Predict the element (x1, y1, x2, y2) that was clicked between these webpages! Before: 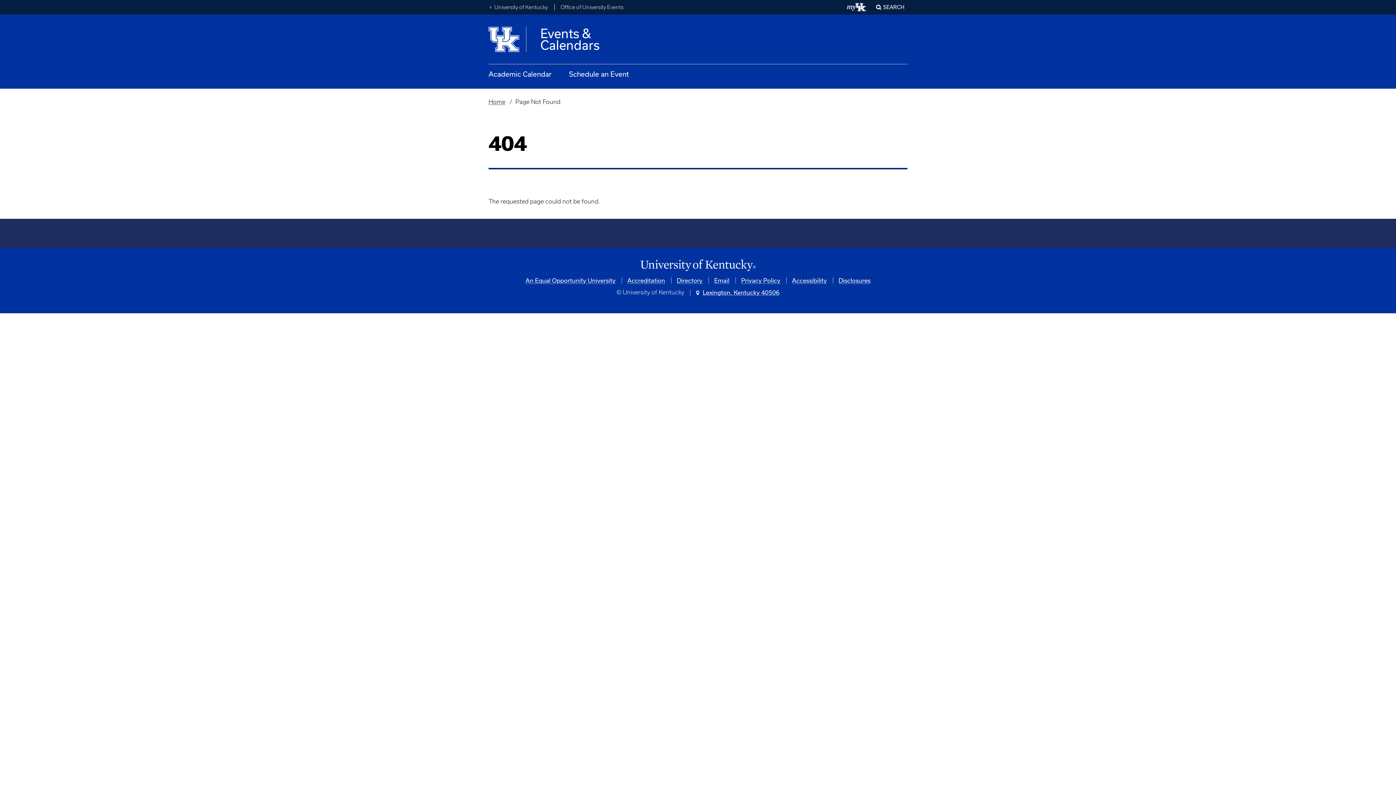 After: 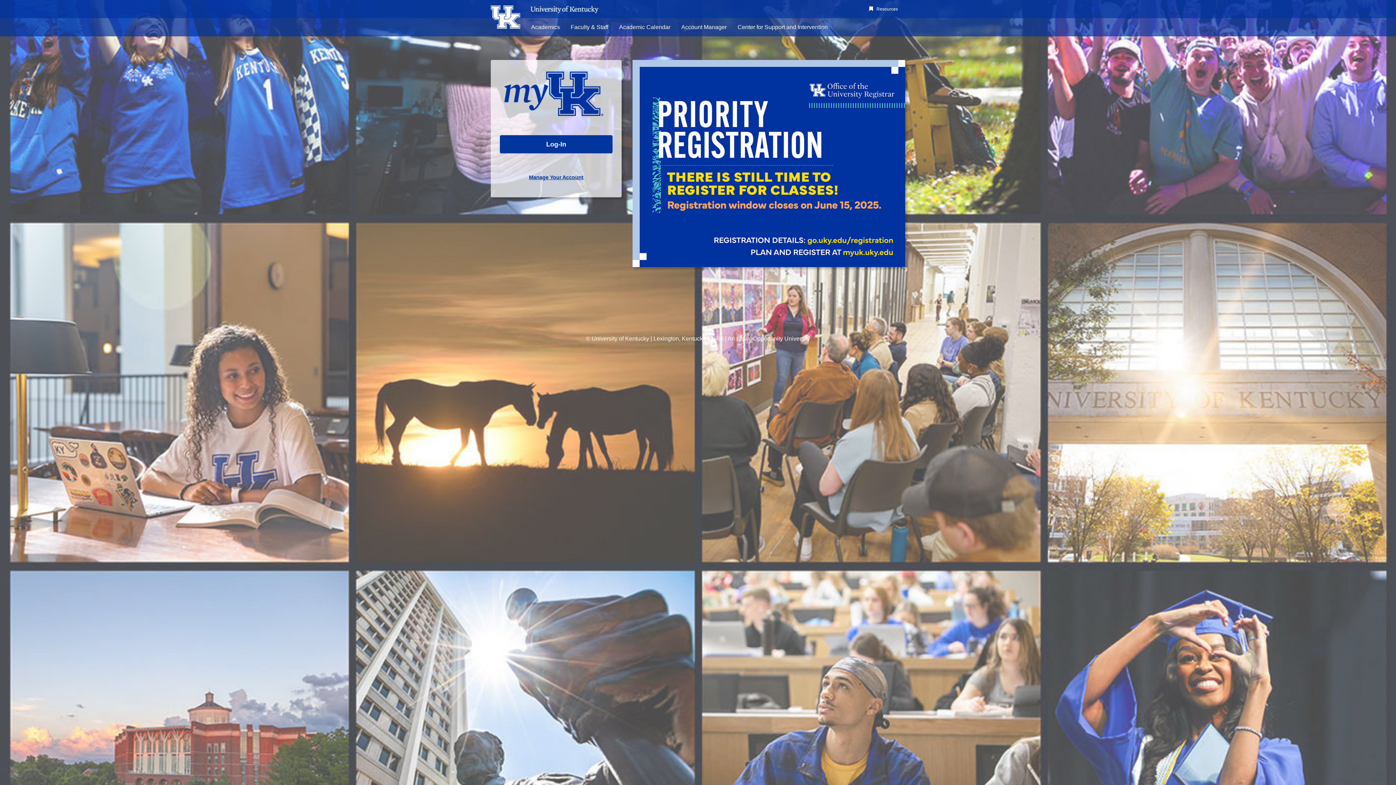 Action: label: My UK bbox: (847, 2, 867, 11)